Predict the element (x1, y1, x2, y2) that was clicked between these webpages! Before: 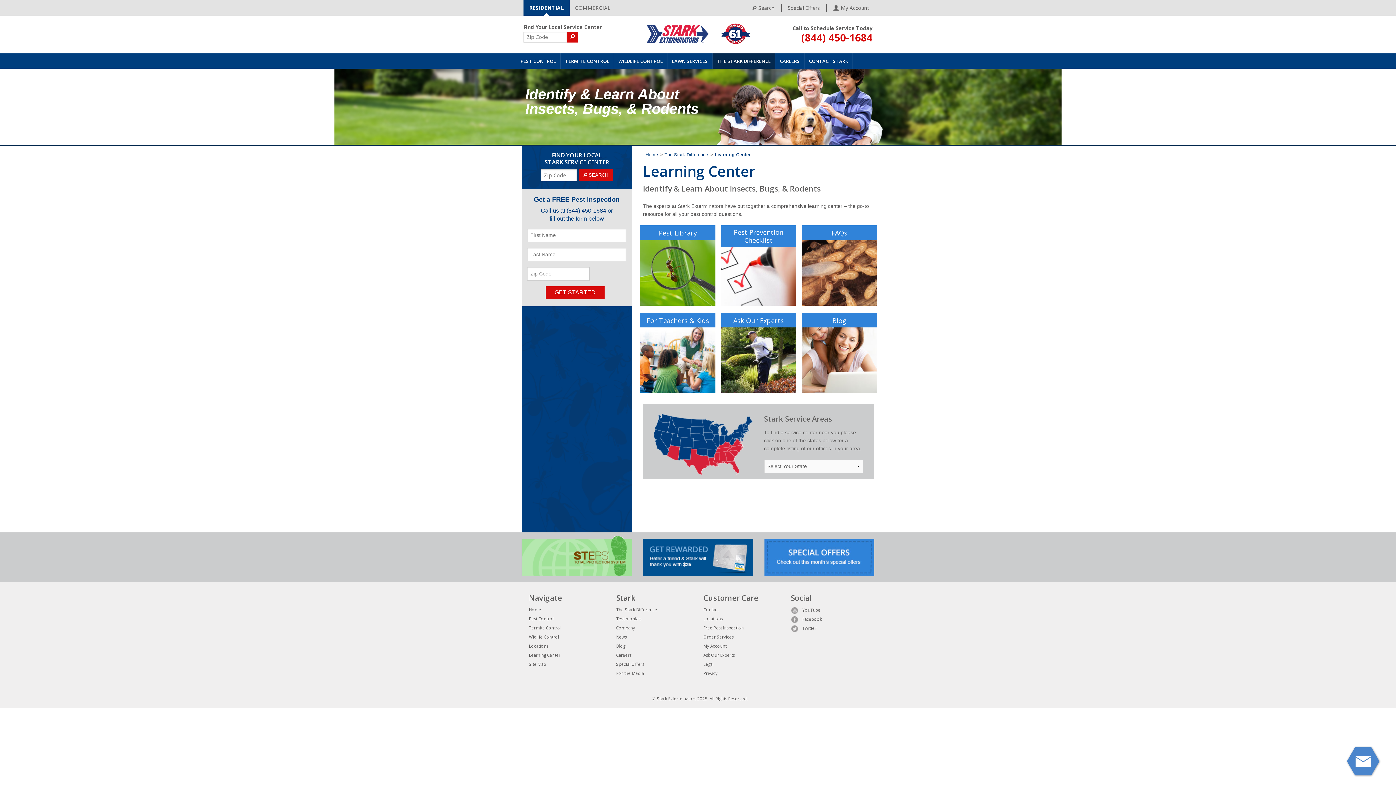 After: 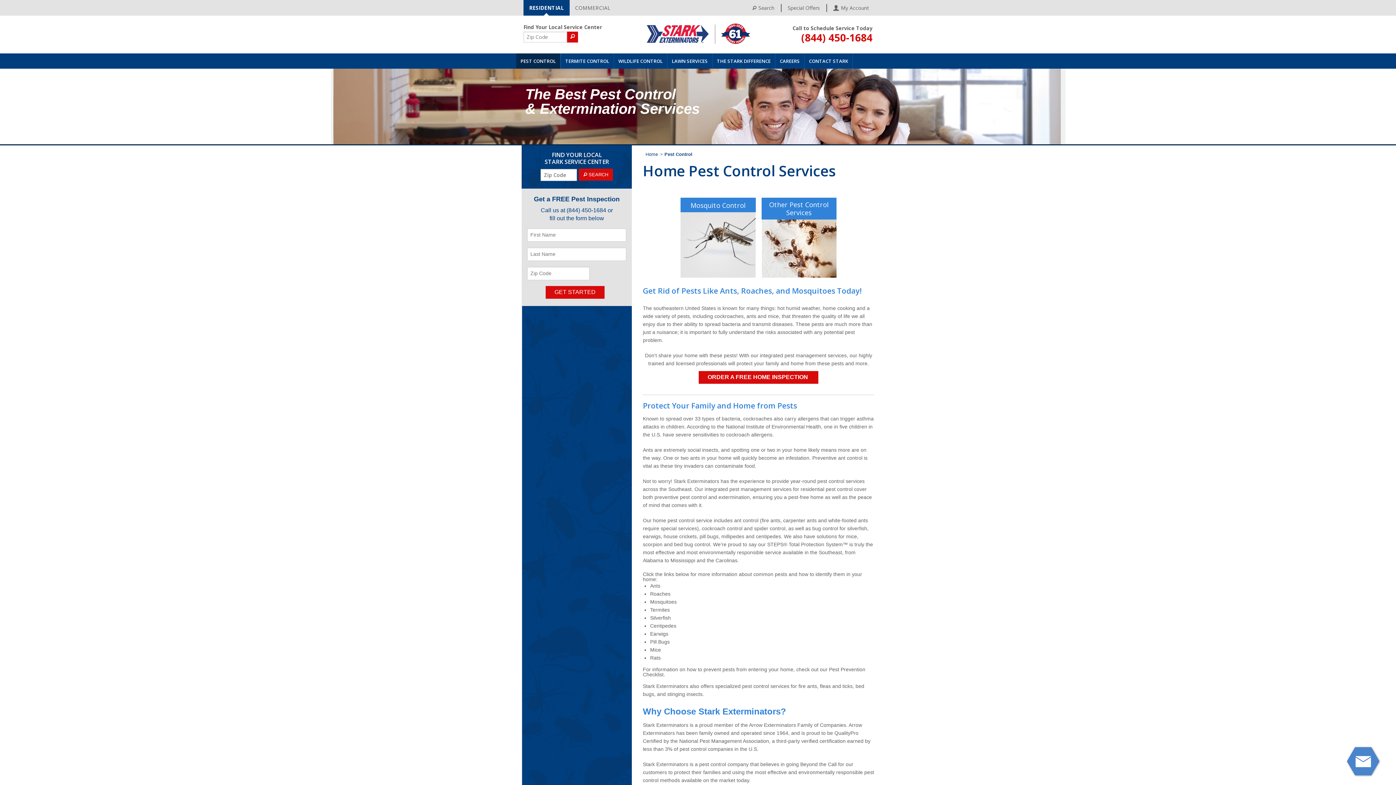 Action: label: Pest Control bbox: (529, 616, 553, 621)